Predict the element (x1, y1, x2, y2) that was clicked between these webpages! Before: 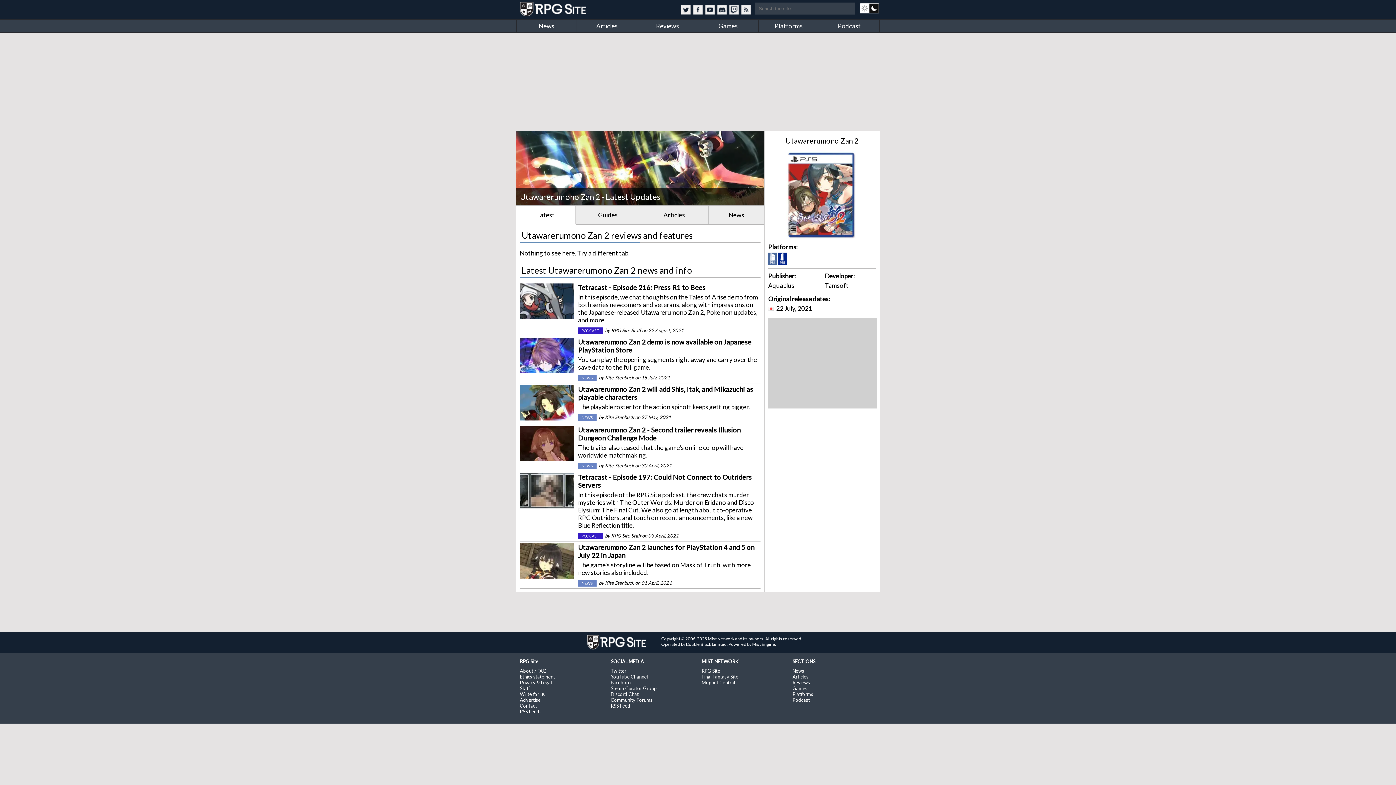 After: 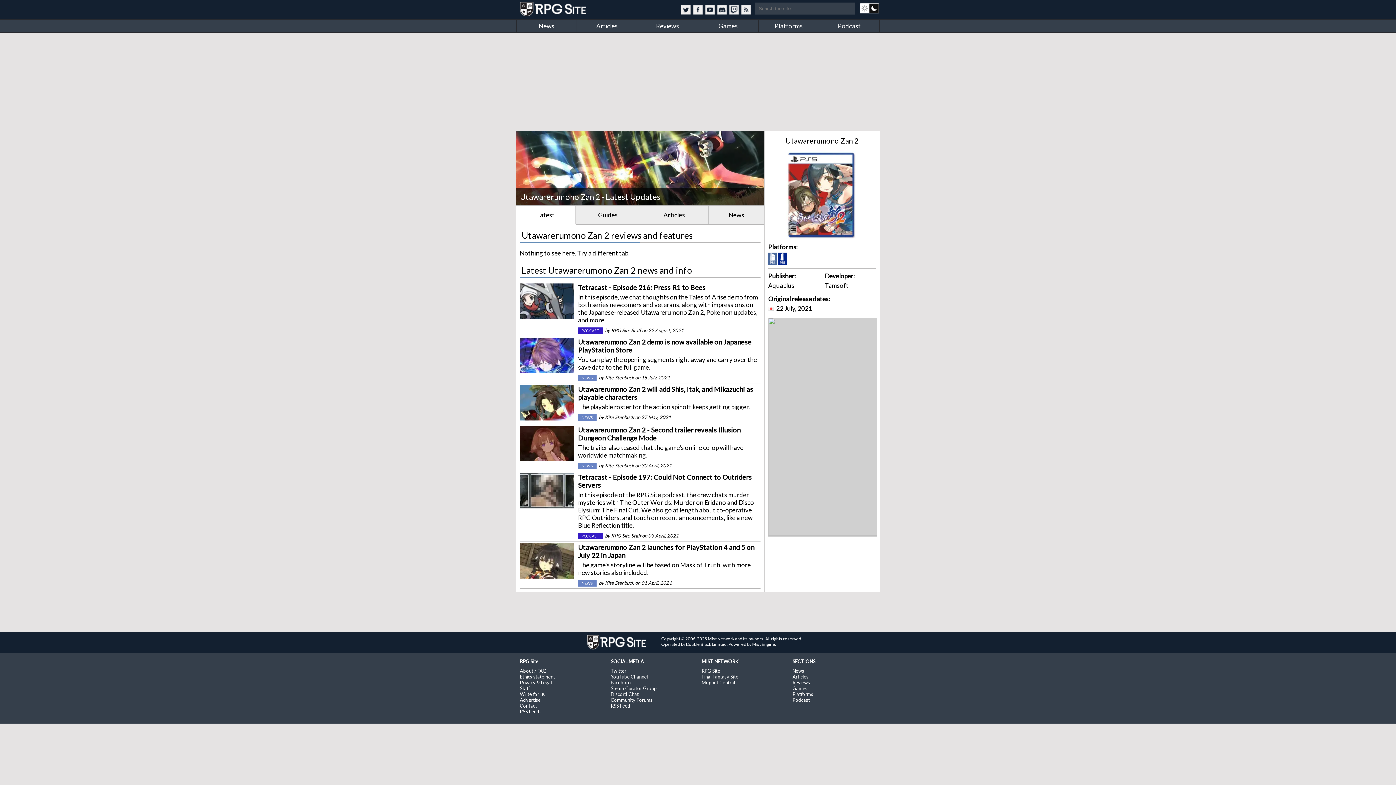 Action: bbox: (786, 150, 858, 241)